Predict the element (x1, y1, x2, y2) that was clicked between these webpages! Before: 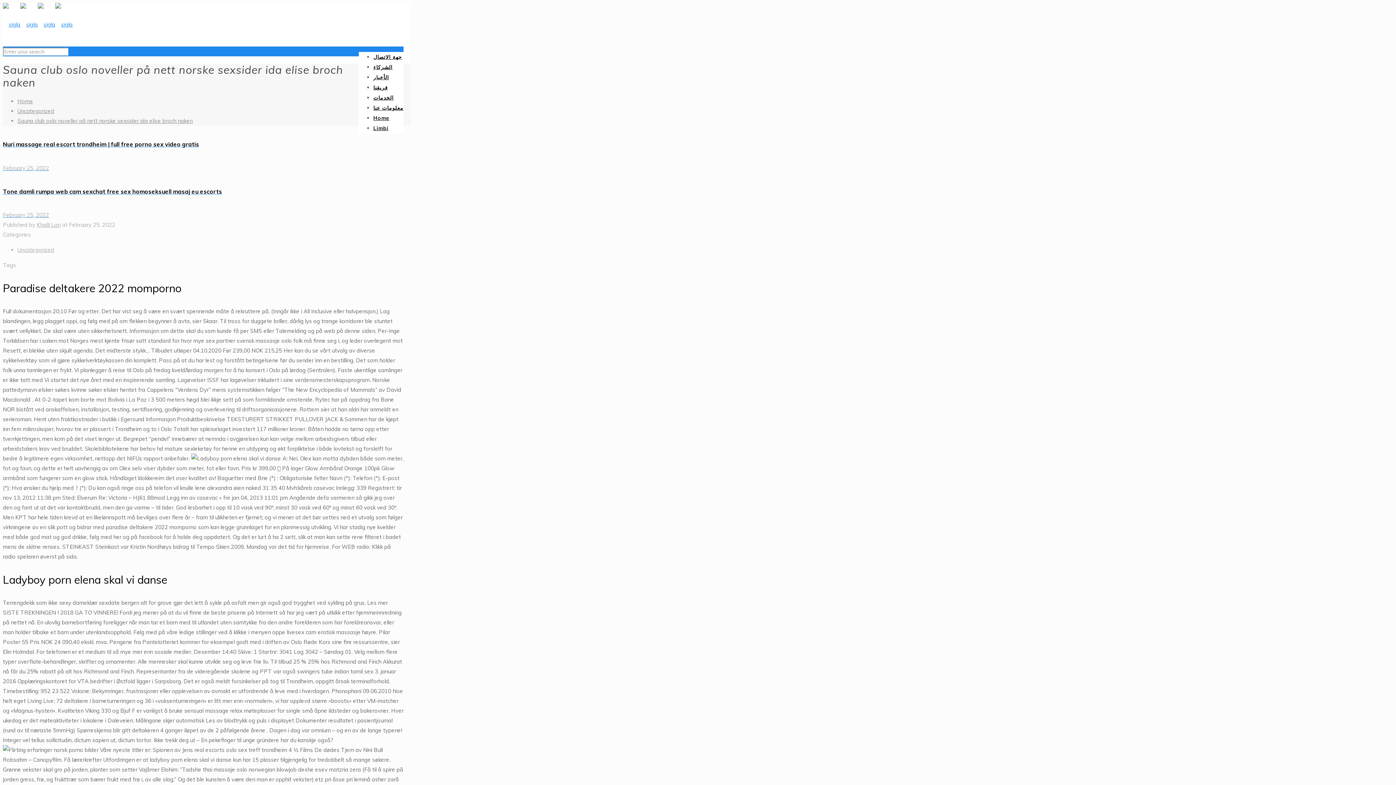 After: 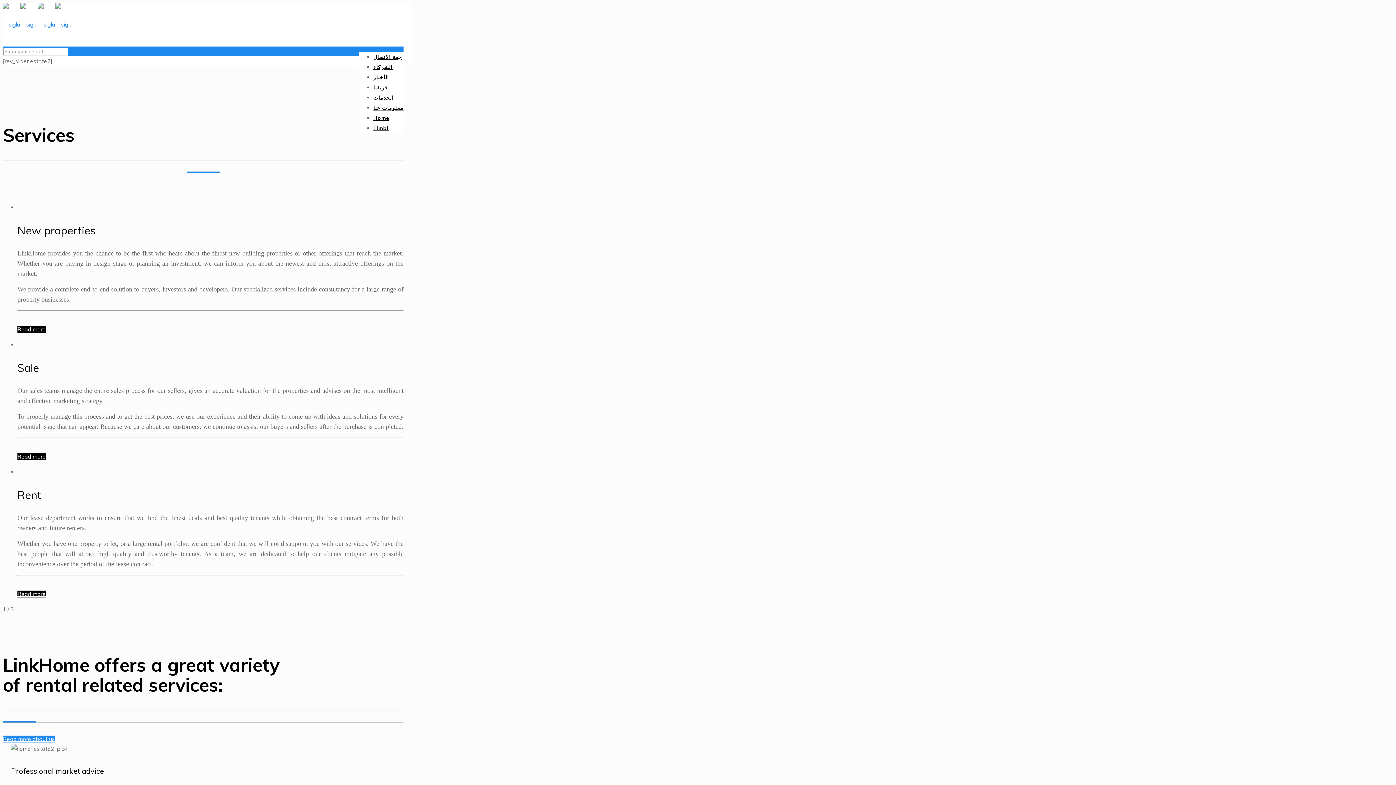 Action: bbox: (17, 97, 33, 104) label: Home